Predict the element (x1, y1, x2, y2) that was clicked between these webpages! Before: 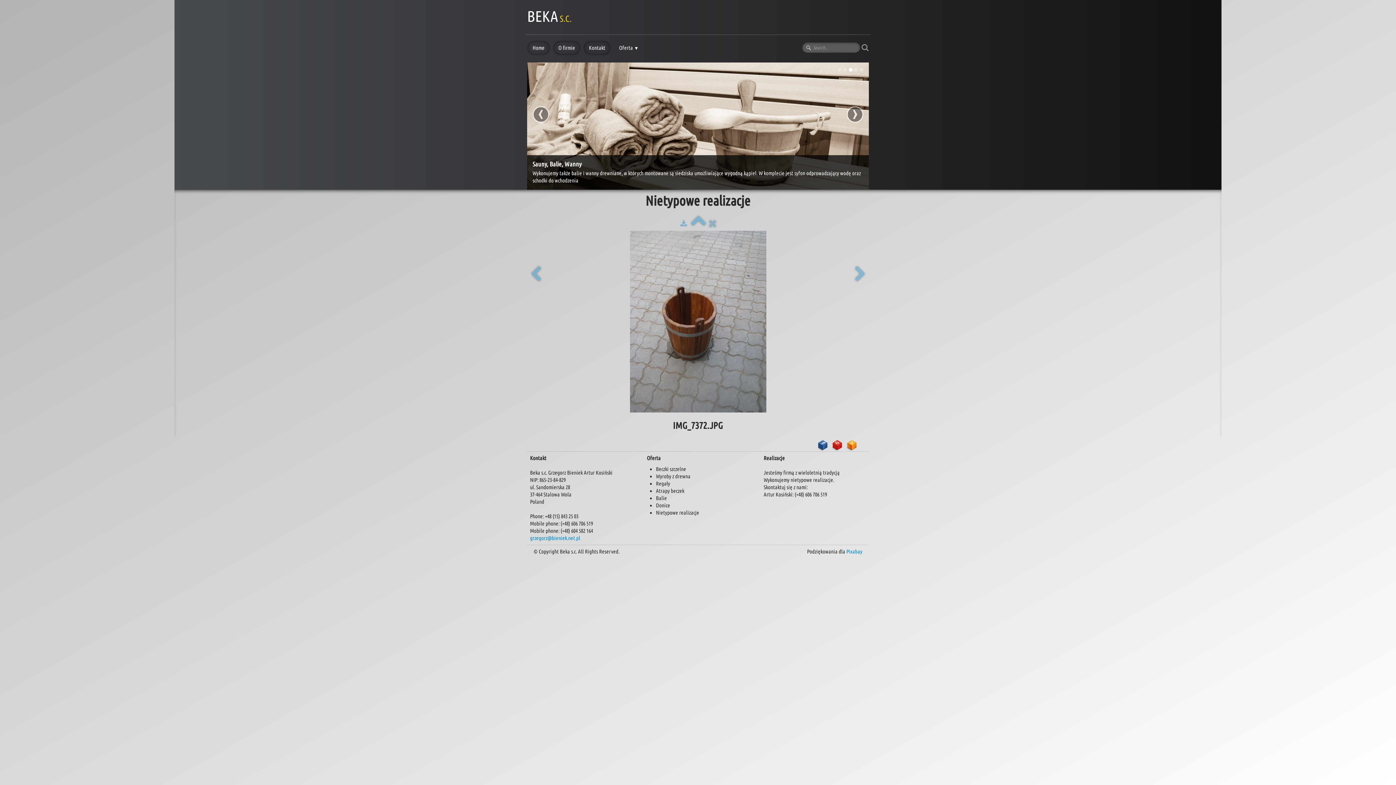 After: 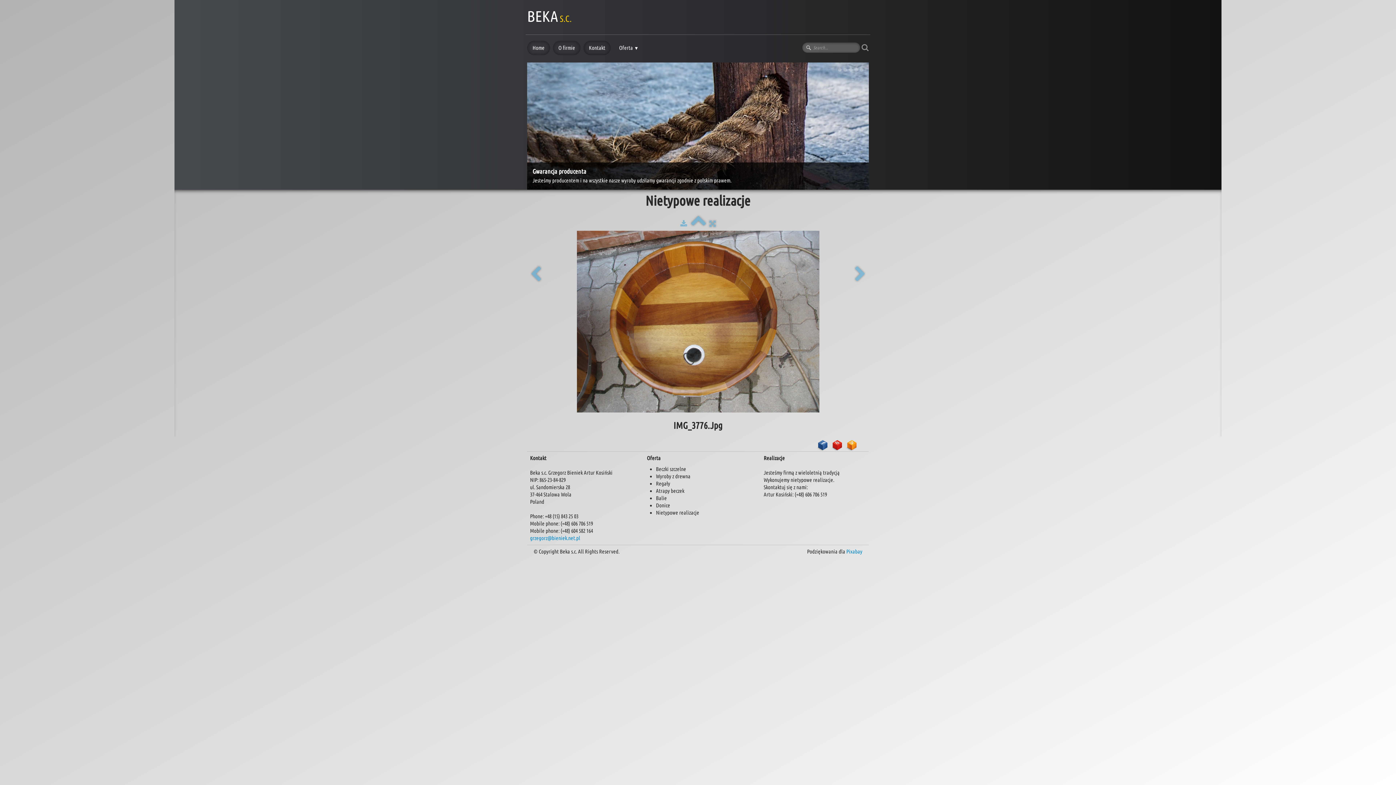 Action: bbox: (530, 266, 541, 282)